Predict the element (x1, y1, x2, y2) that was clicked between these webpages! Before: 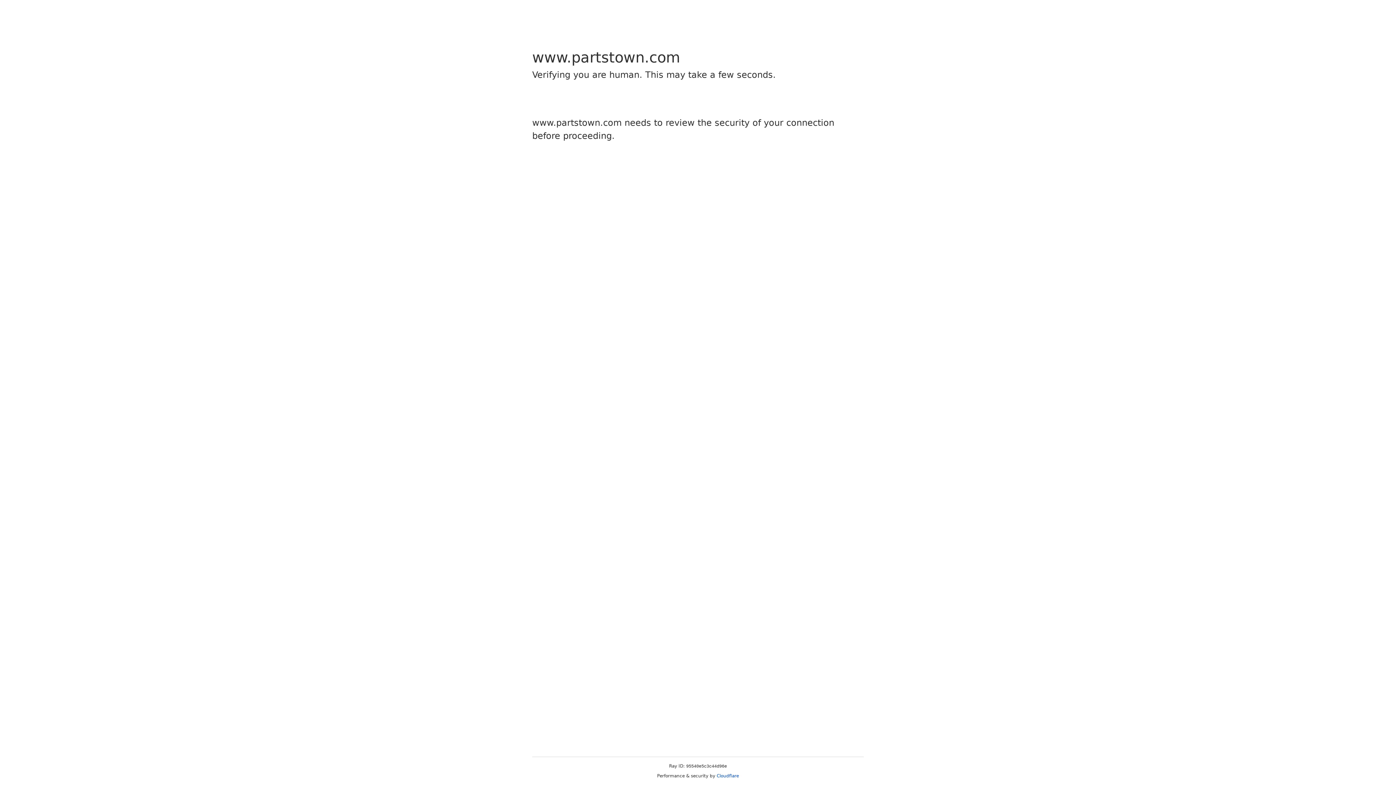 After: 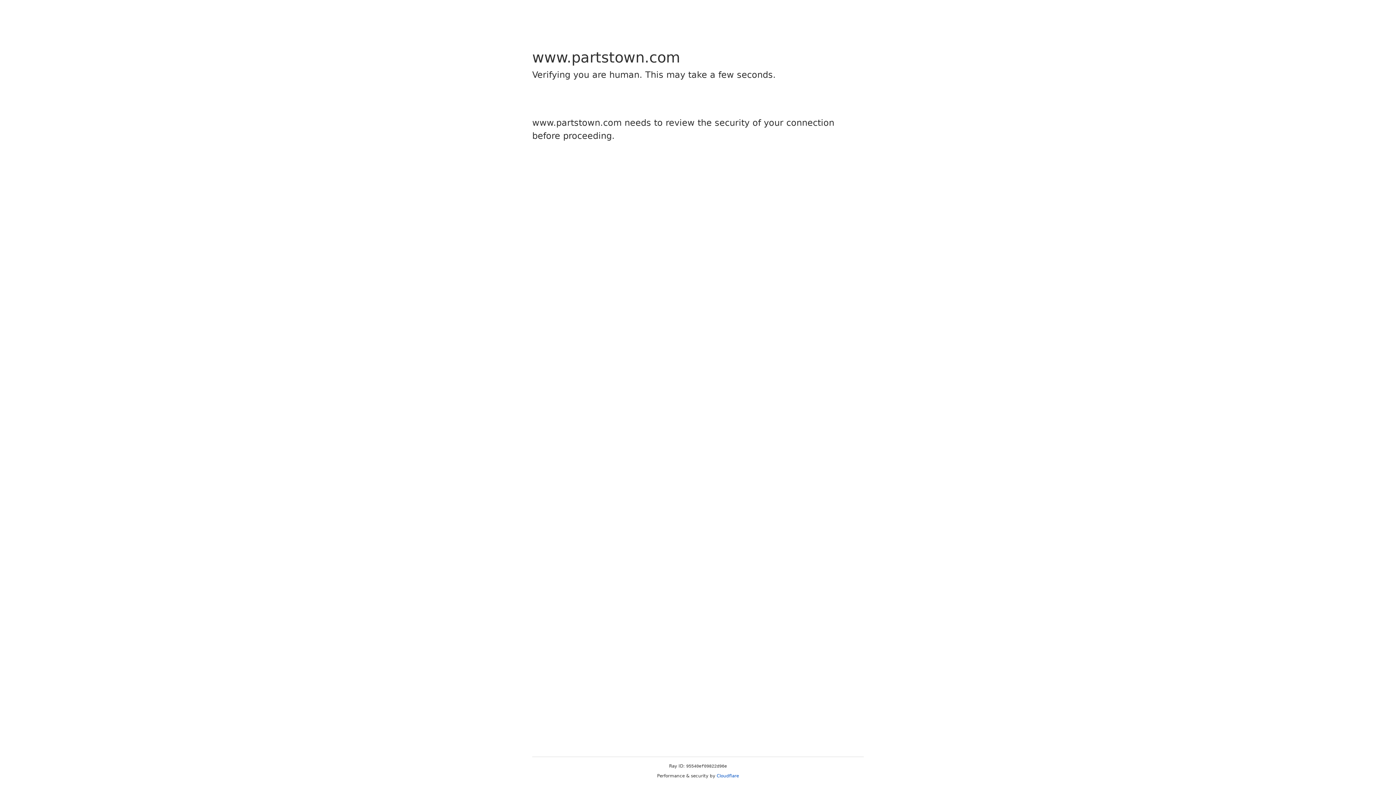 Action: bbox: (716, 773, 739, 778) label: Cloudflare